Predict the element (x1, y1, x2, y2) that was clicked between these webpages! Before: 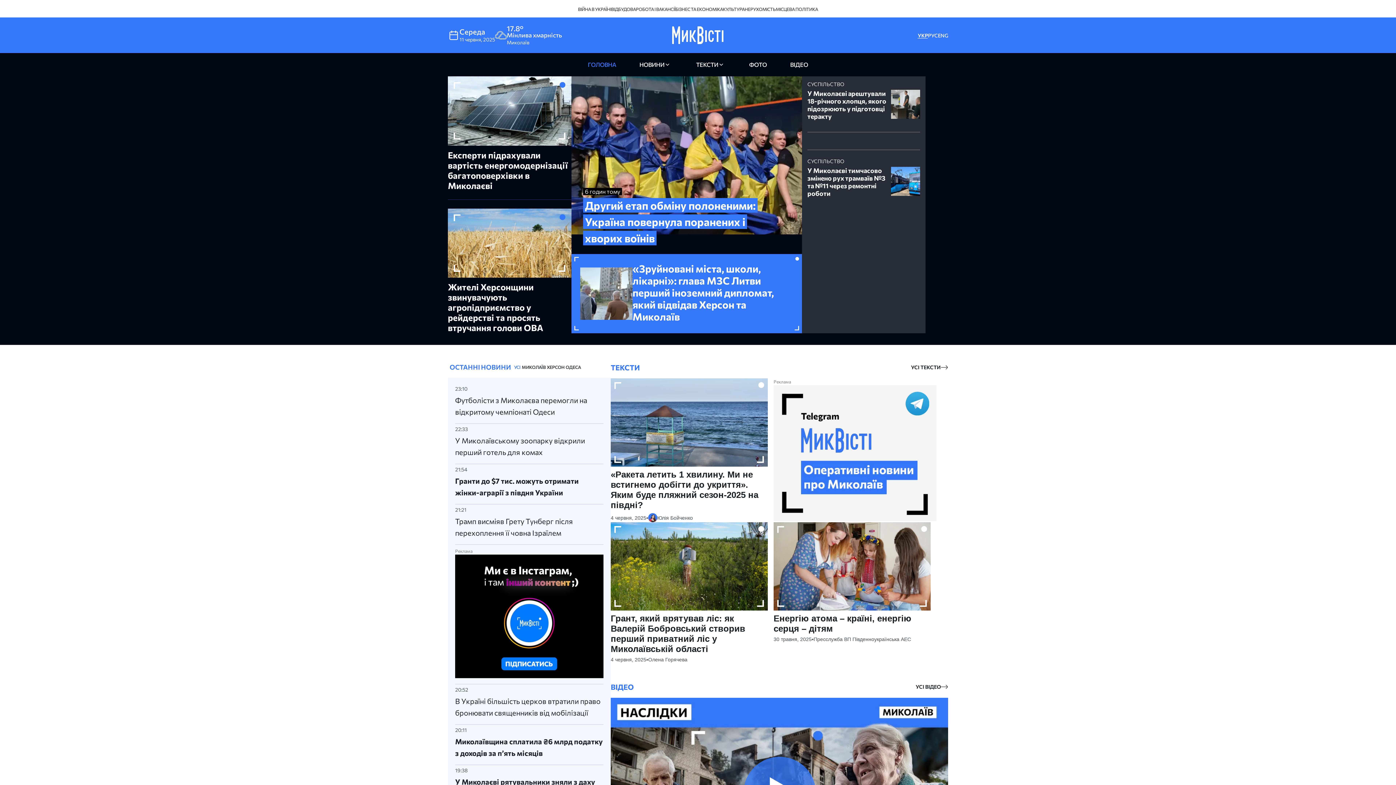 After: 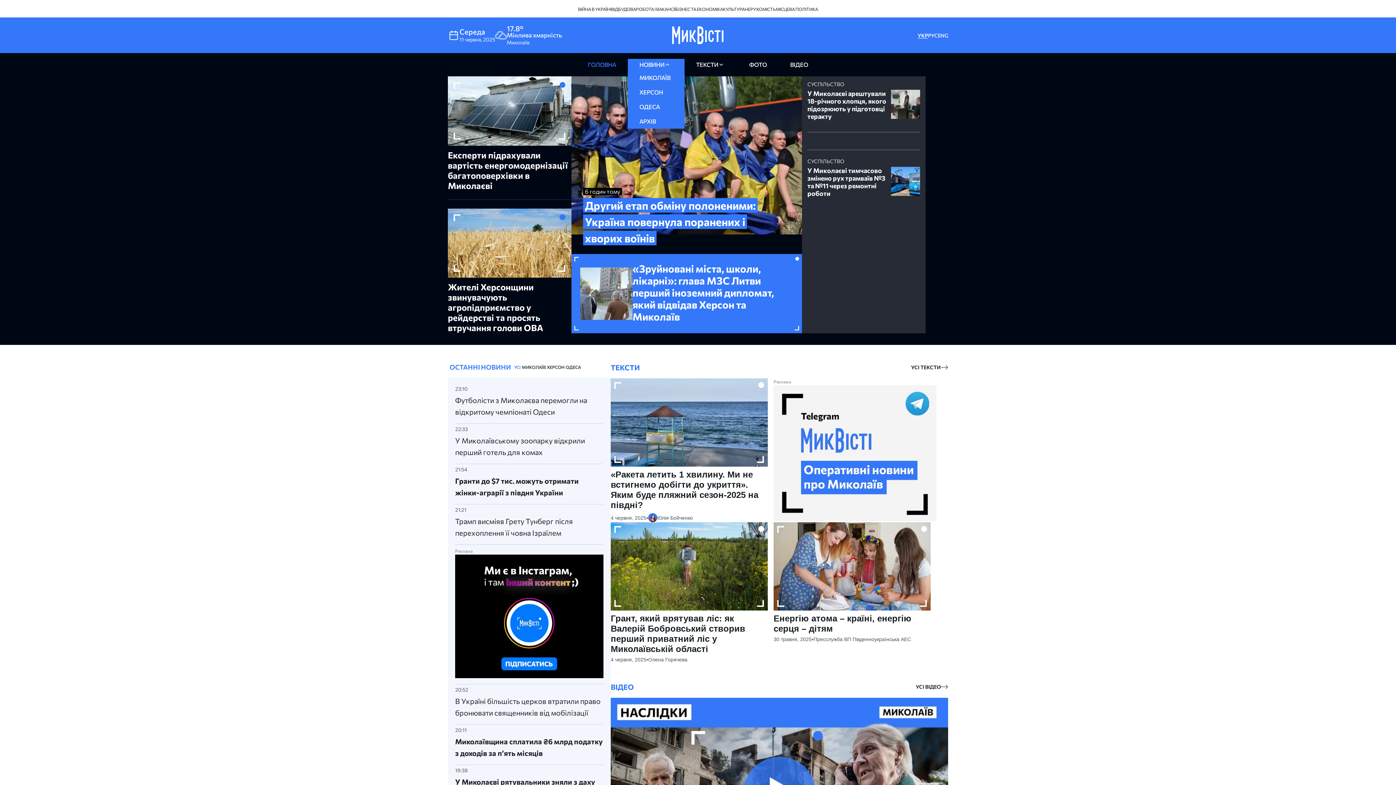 Action: label: НОВИНИ bbox: (627, 58, 684, 70)